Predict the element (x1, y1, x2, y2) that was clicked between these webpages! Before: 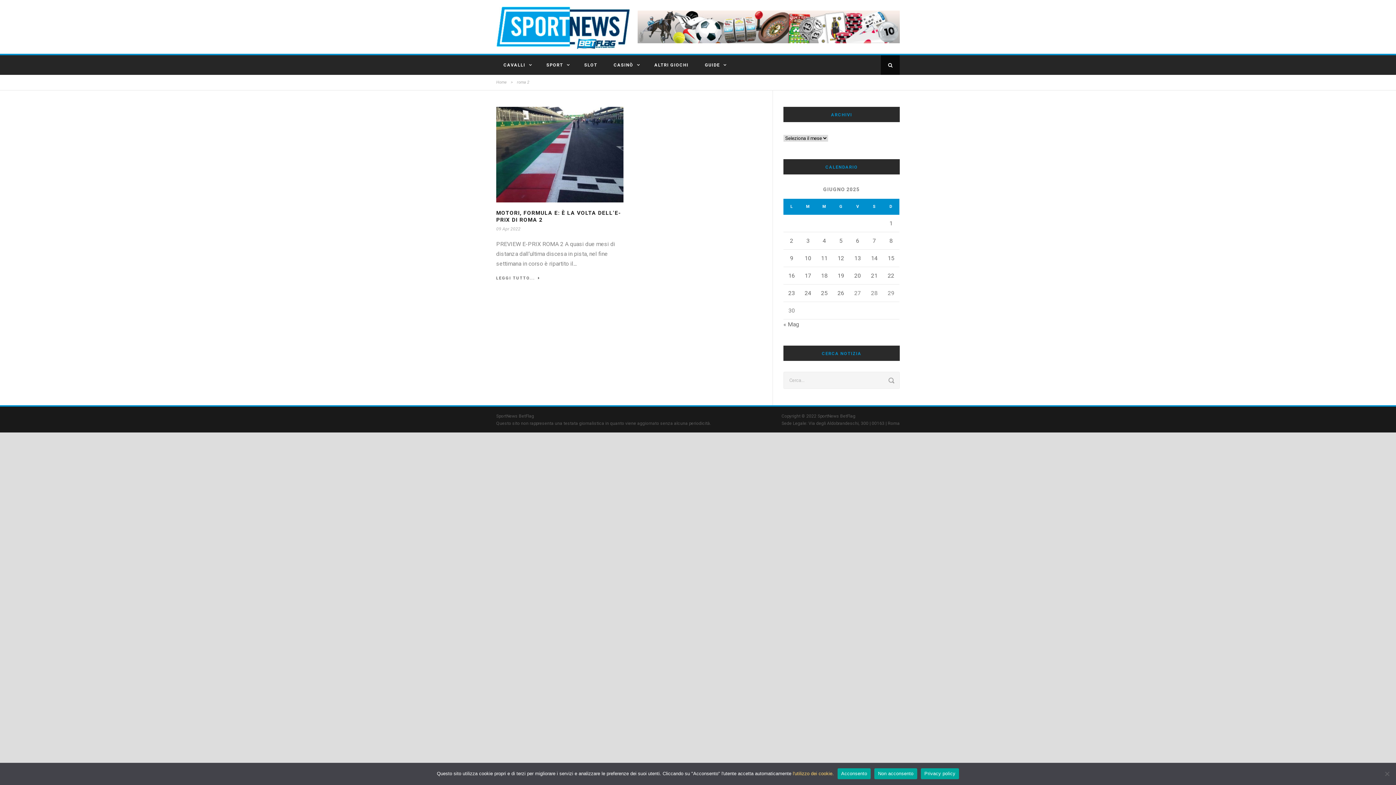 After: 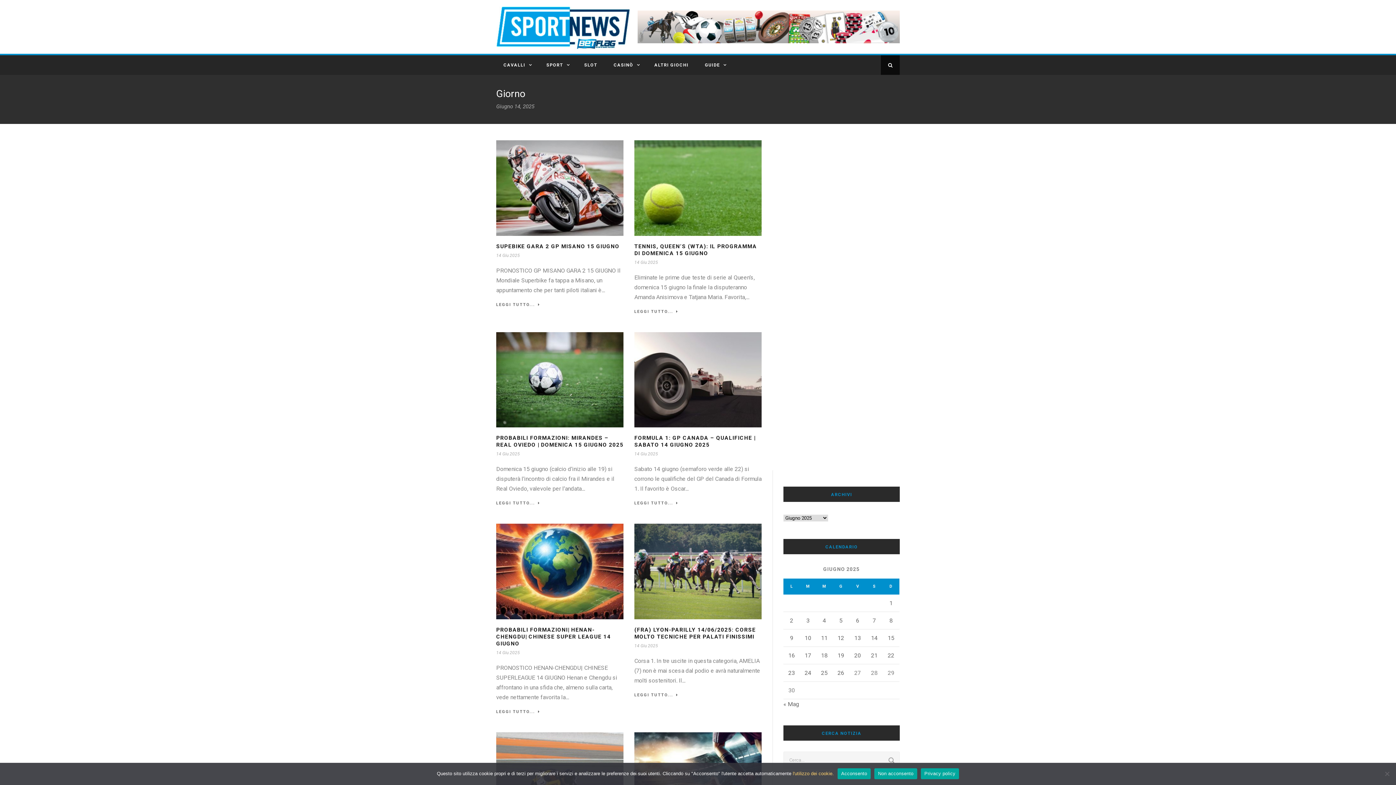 Action: bbox: (871, 254, 877, 261) label: Articoli pubblicati in 14 June 2025